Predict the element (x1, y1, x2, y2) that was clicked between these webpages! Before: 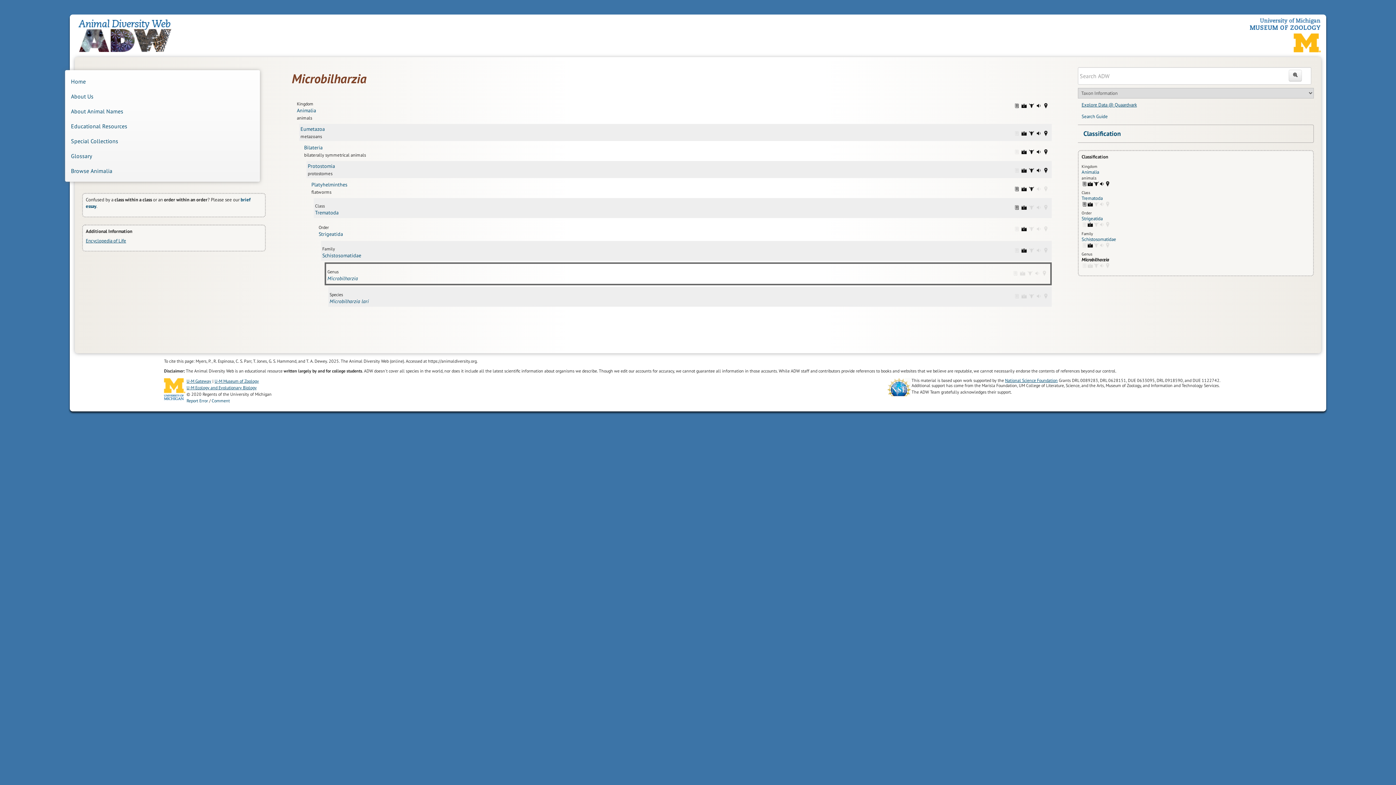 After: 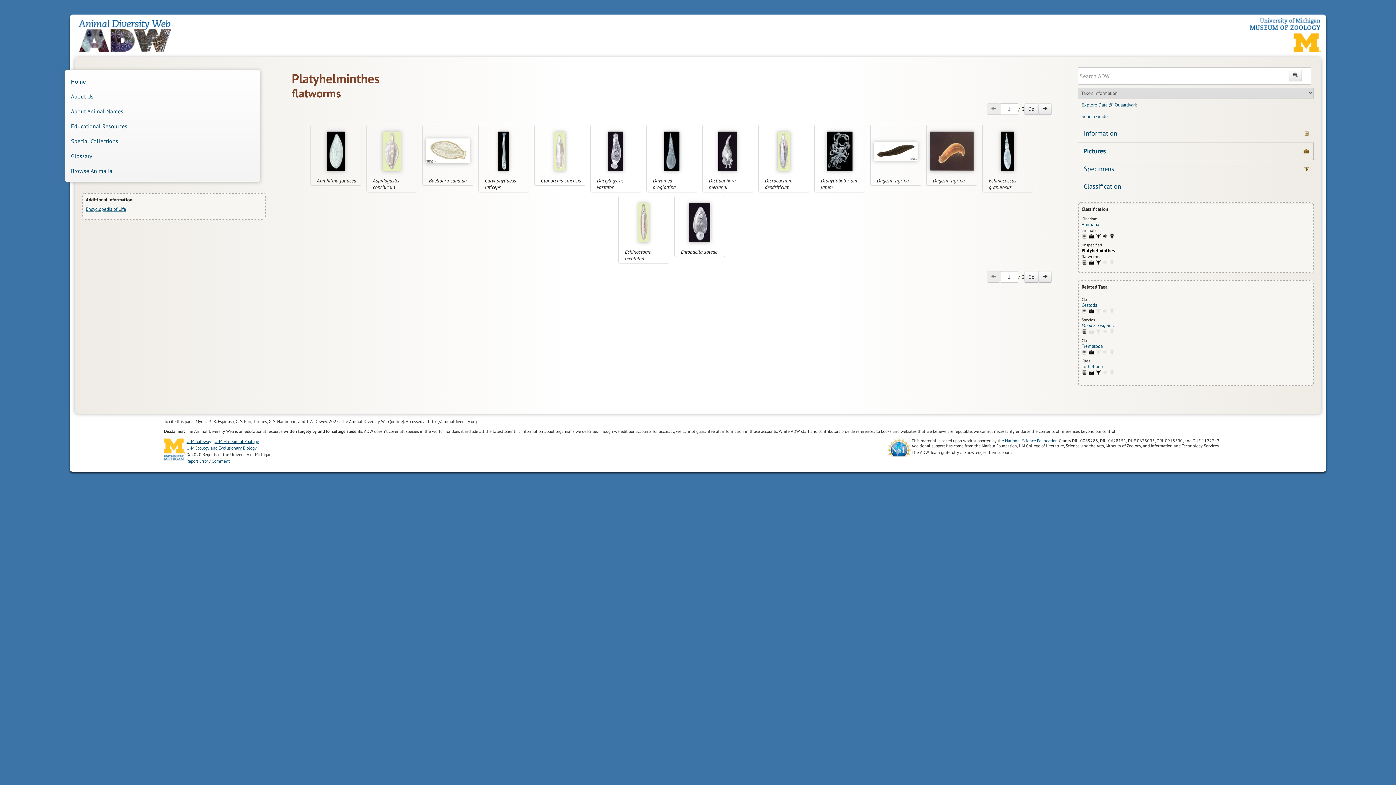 Action: label: Platyhelminthes: pictures (31) bbox: (1021, 186, 1027, 192)